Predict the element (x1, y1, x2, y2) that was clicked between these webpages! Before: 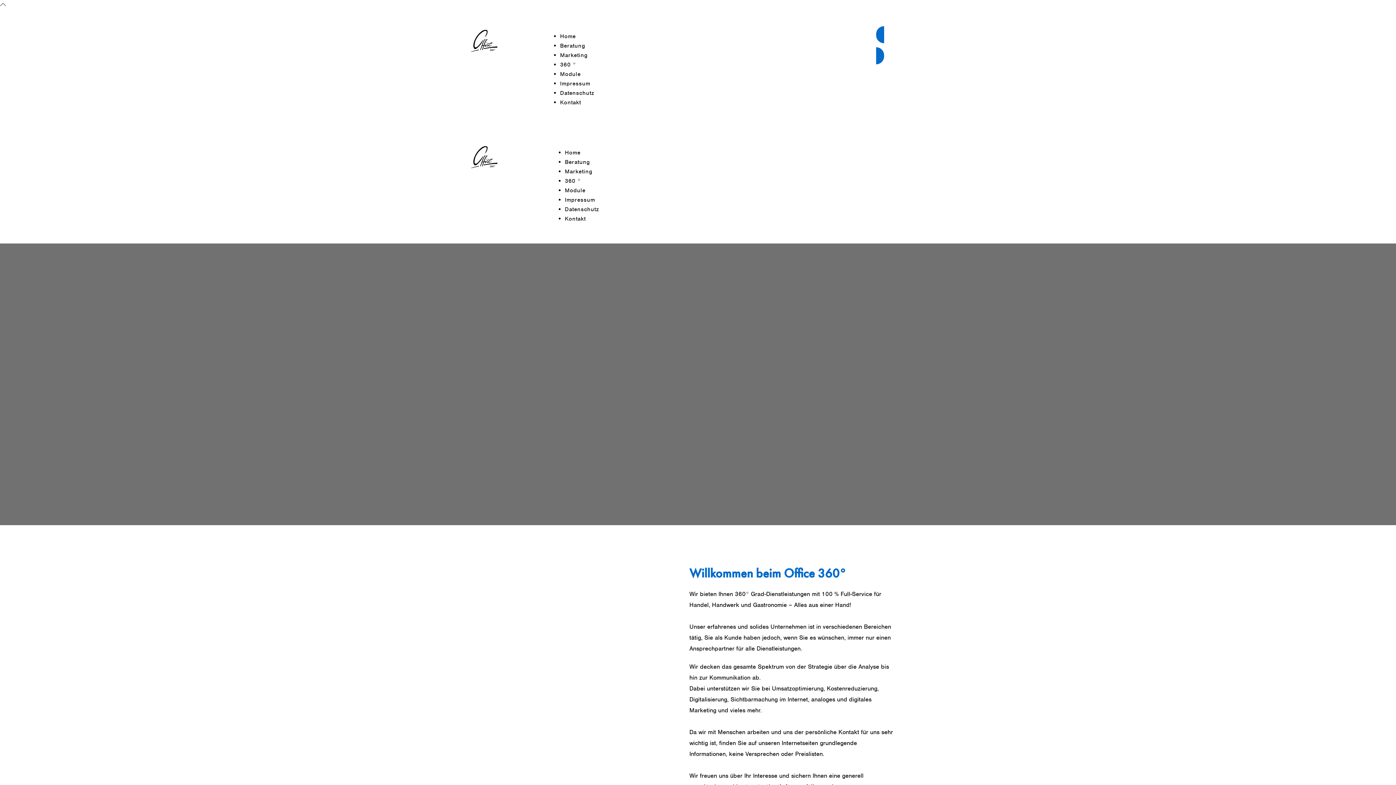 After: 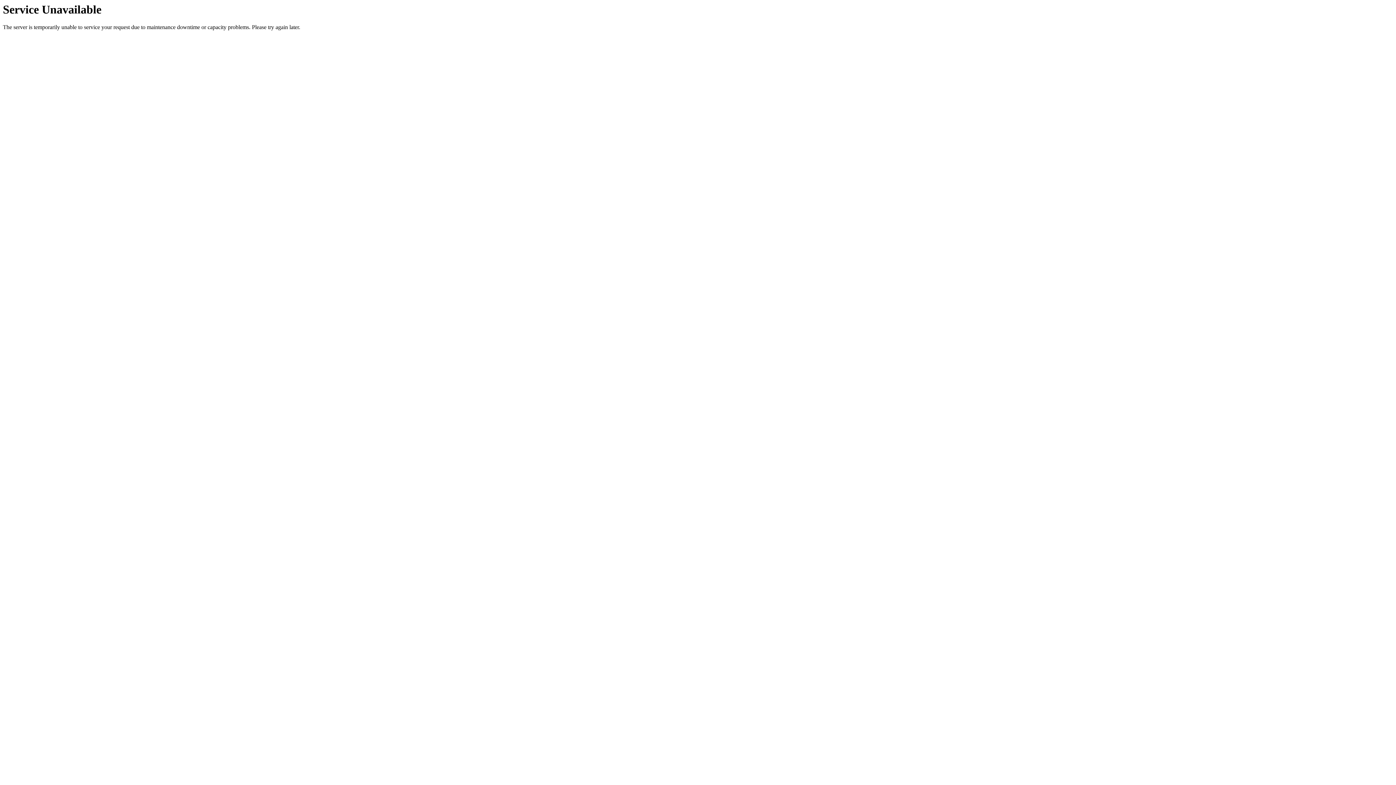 Action: label: Home bbox: (564, 149, 580, 156)